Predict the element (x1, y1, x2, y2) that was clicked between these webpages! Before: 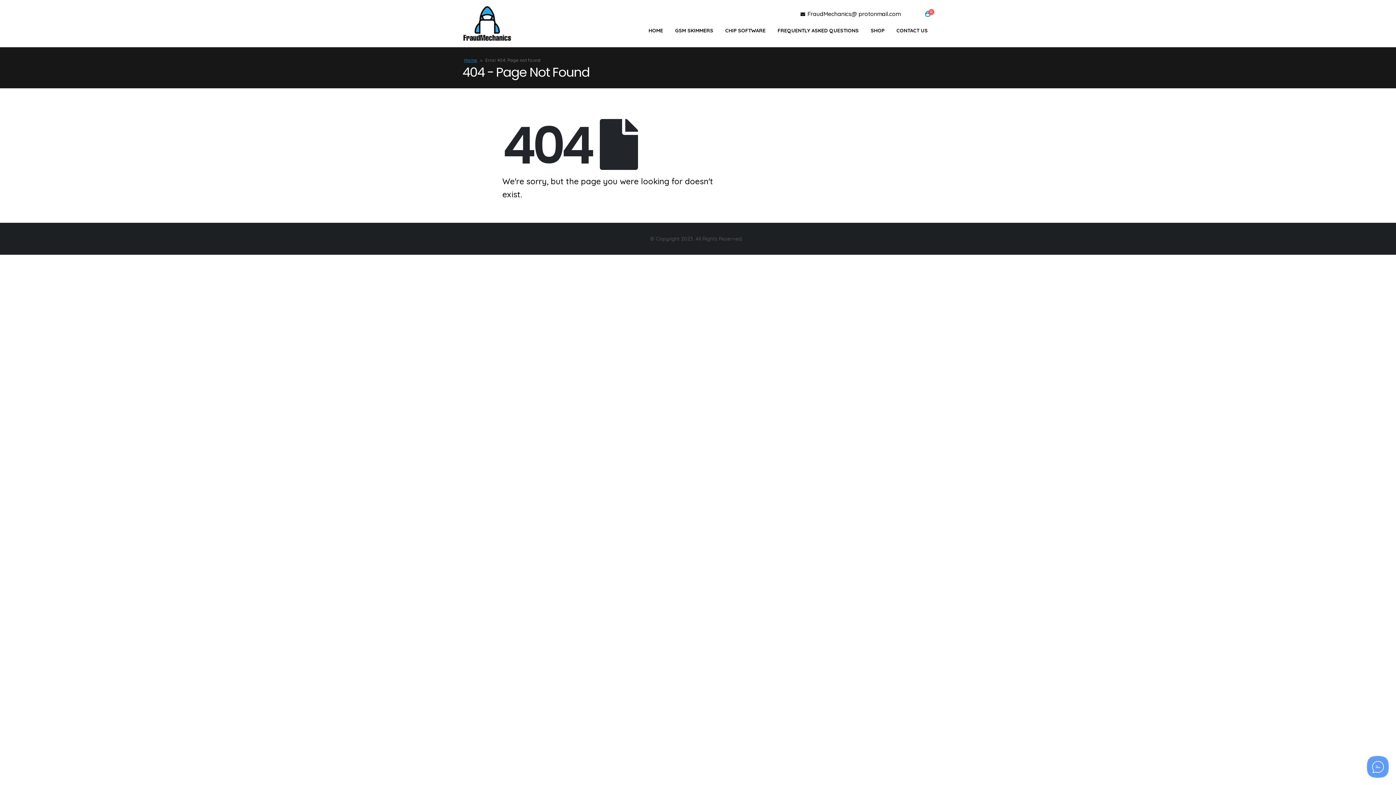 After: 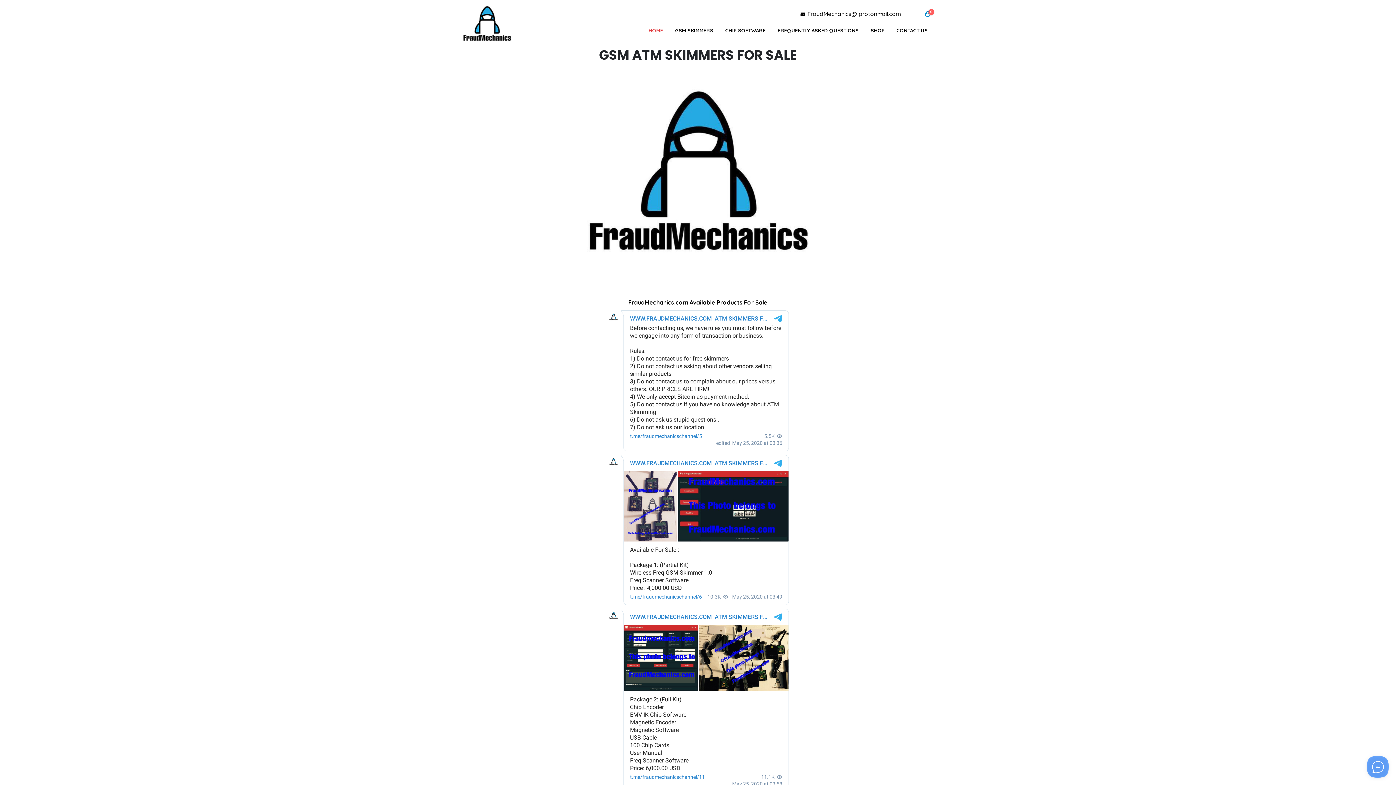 Action: label: Home bbox: (464, 57, 477, 62)